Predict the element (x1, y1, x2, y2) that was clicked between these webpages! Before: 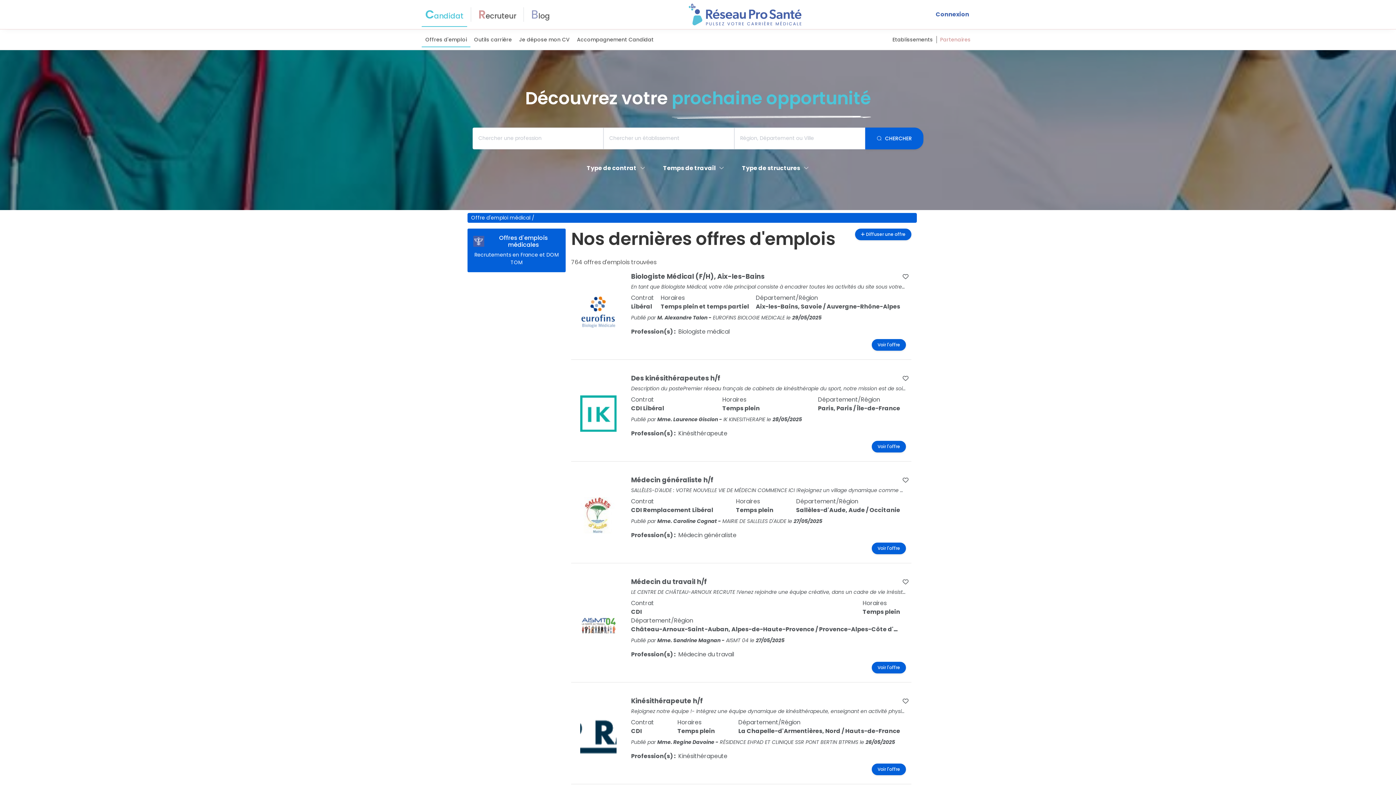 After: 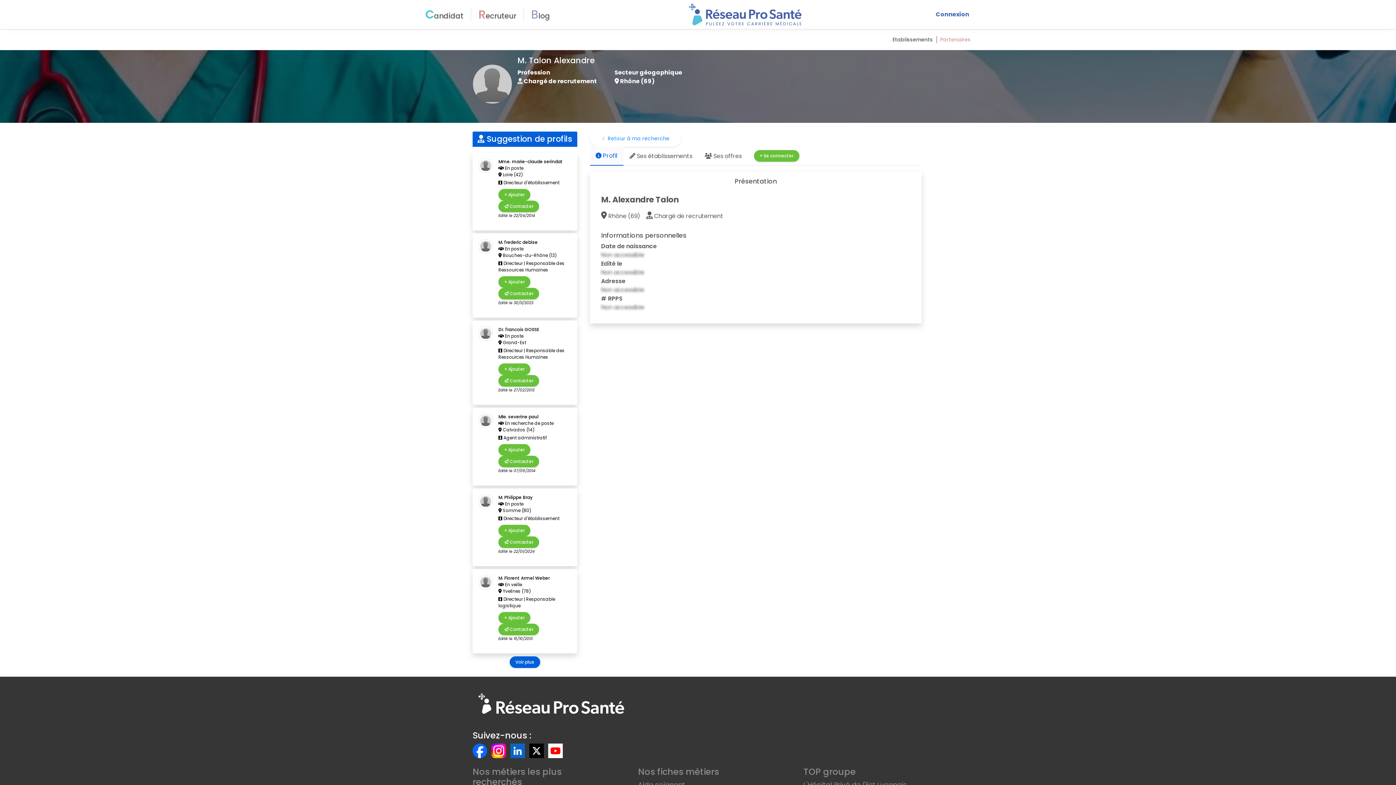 Action: bbox: (657, 314, 708, 321) label: M. Alexandre Talon 